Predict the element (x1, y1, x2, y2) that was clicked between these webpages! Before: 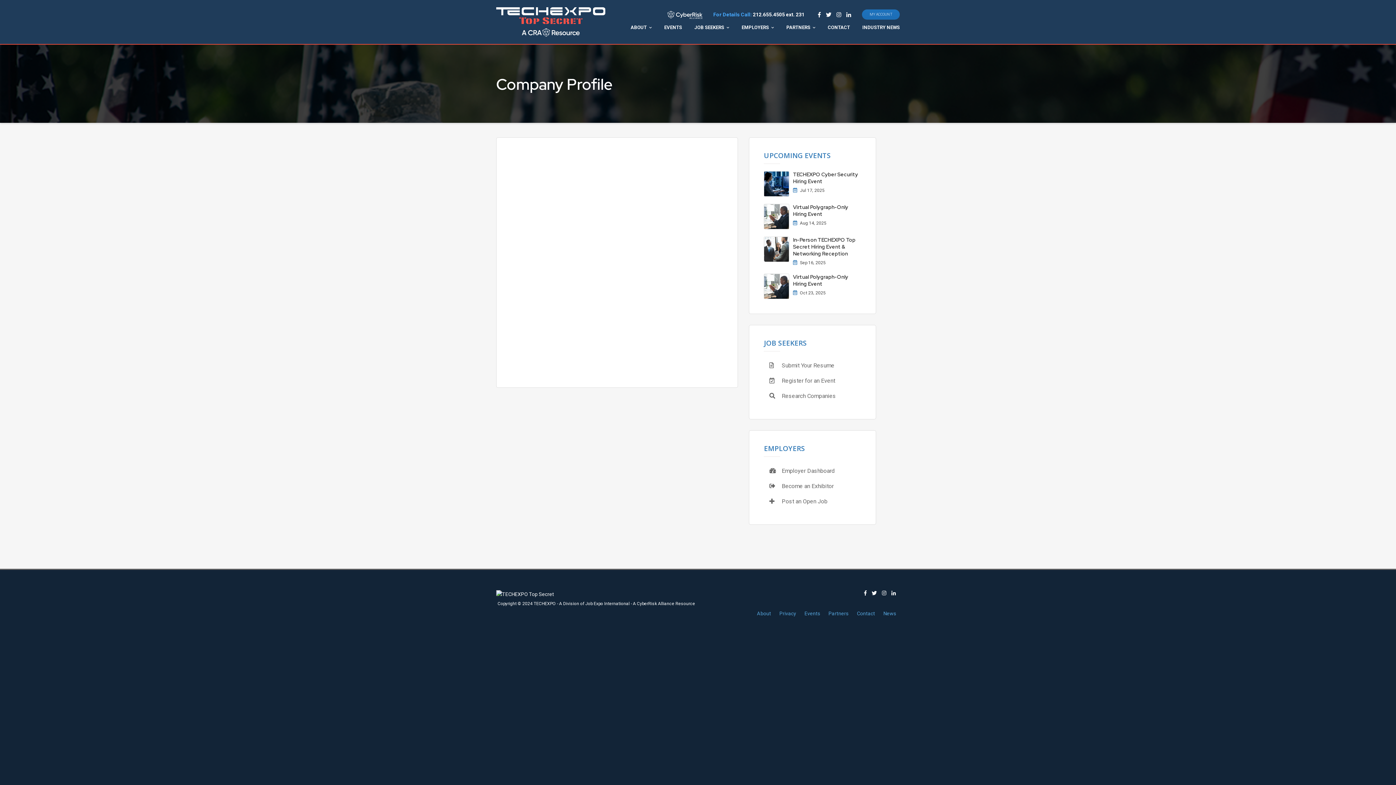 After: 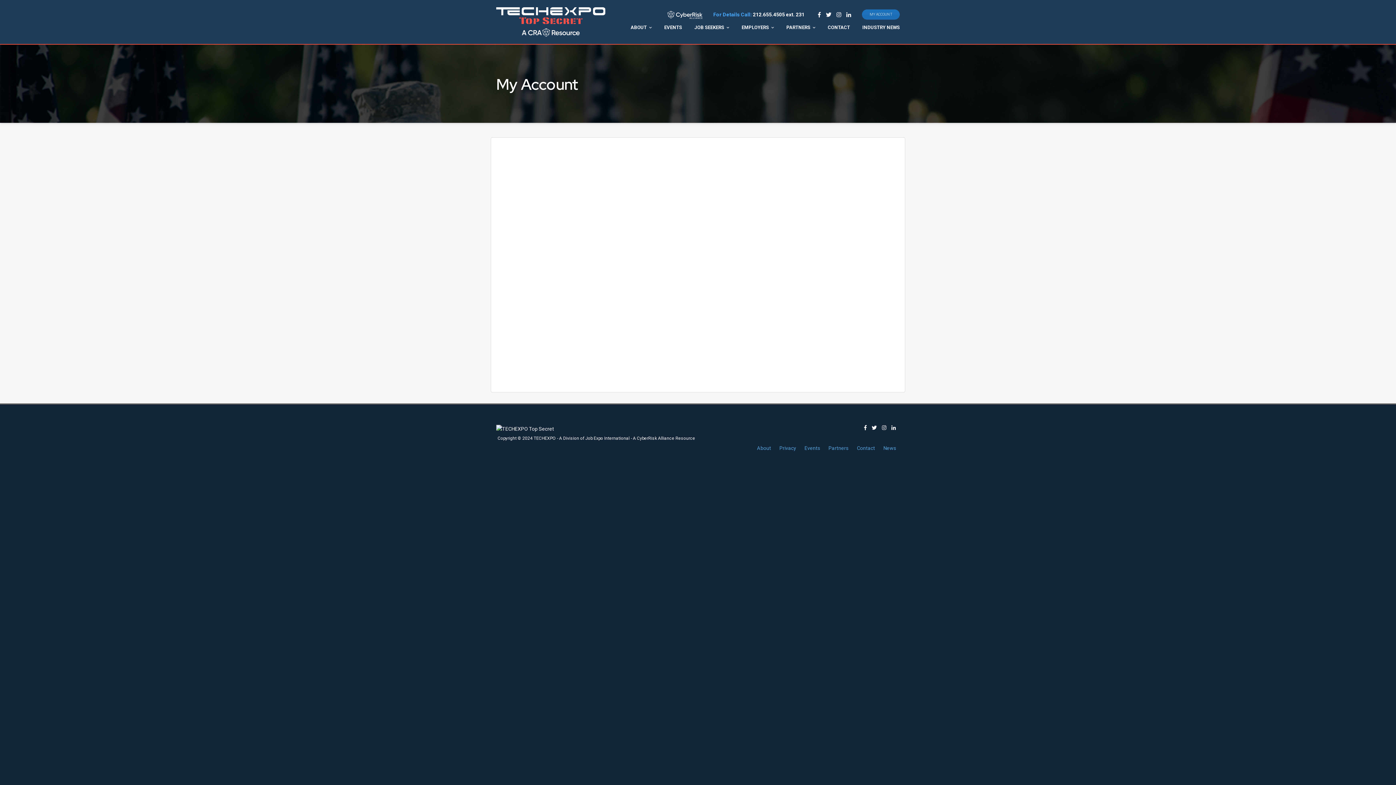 Action: label:  Submit Your Resume bbox: (764, 359, 861, 372)